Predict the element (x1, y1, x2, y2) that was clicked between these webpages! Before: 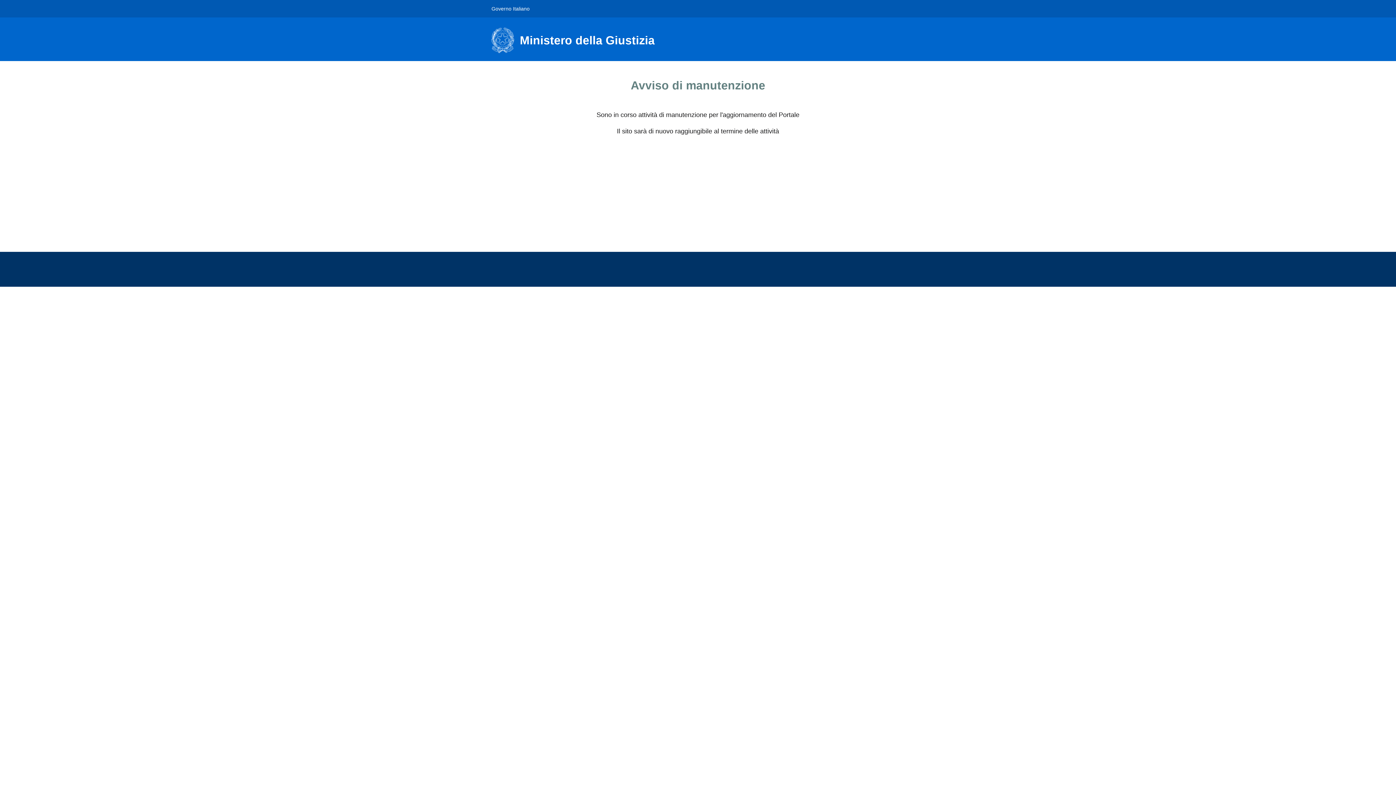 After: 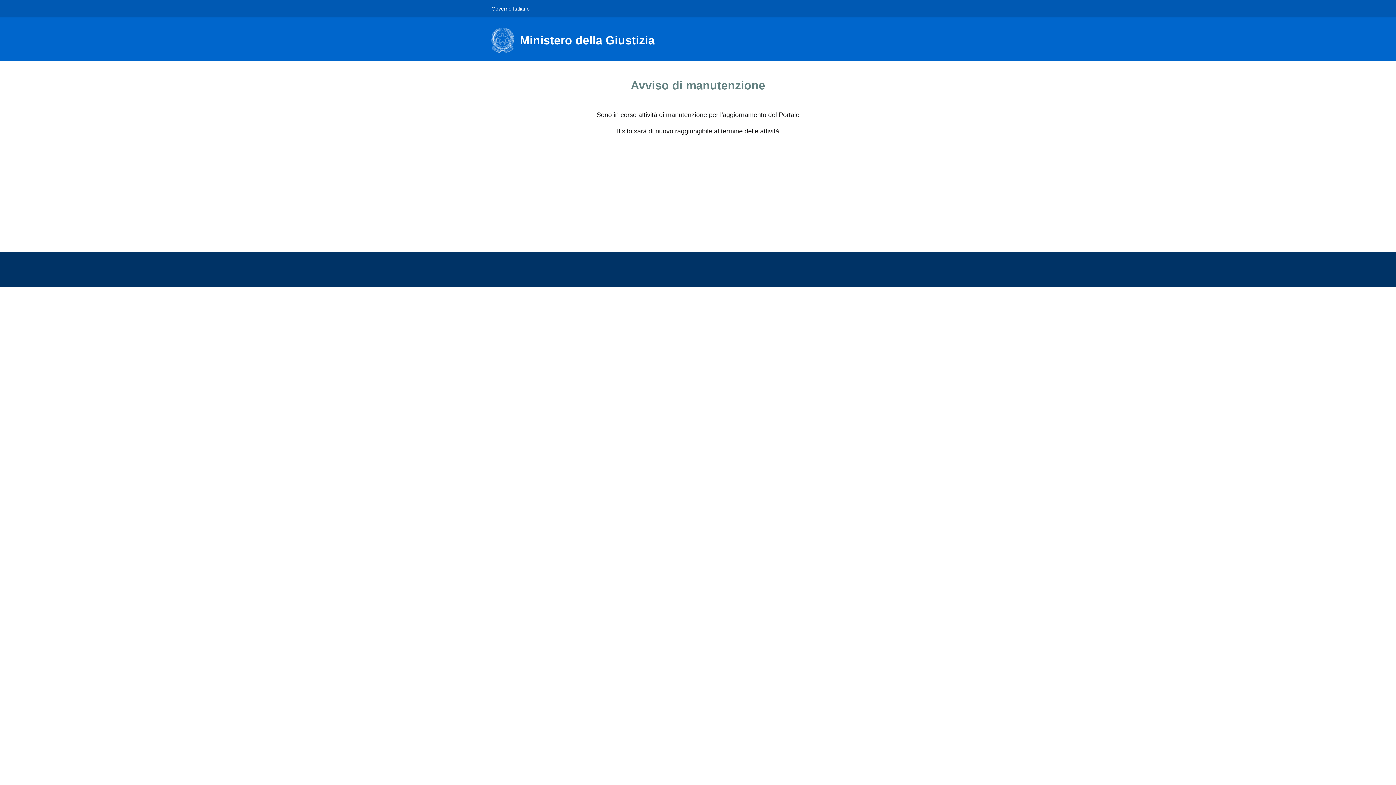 Action: label: Ministero della Giustizia bbox: (491, 27, 663, 53)